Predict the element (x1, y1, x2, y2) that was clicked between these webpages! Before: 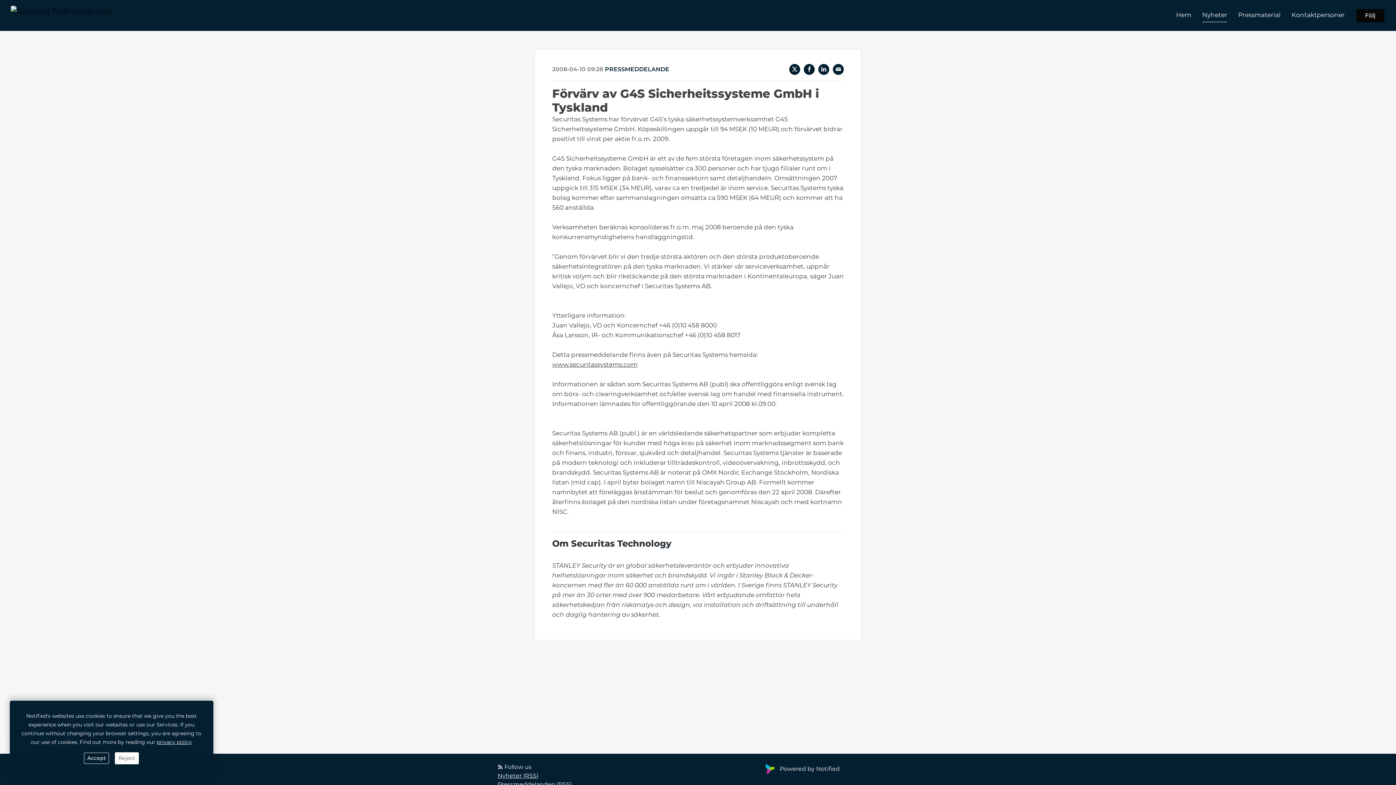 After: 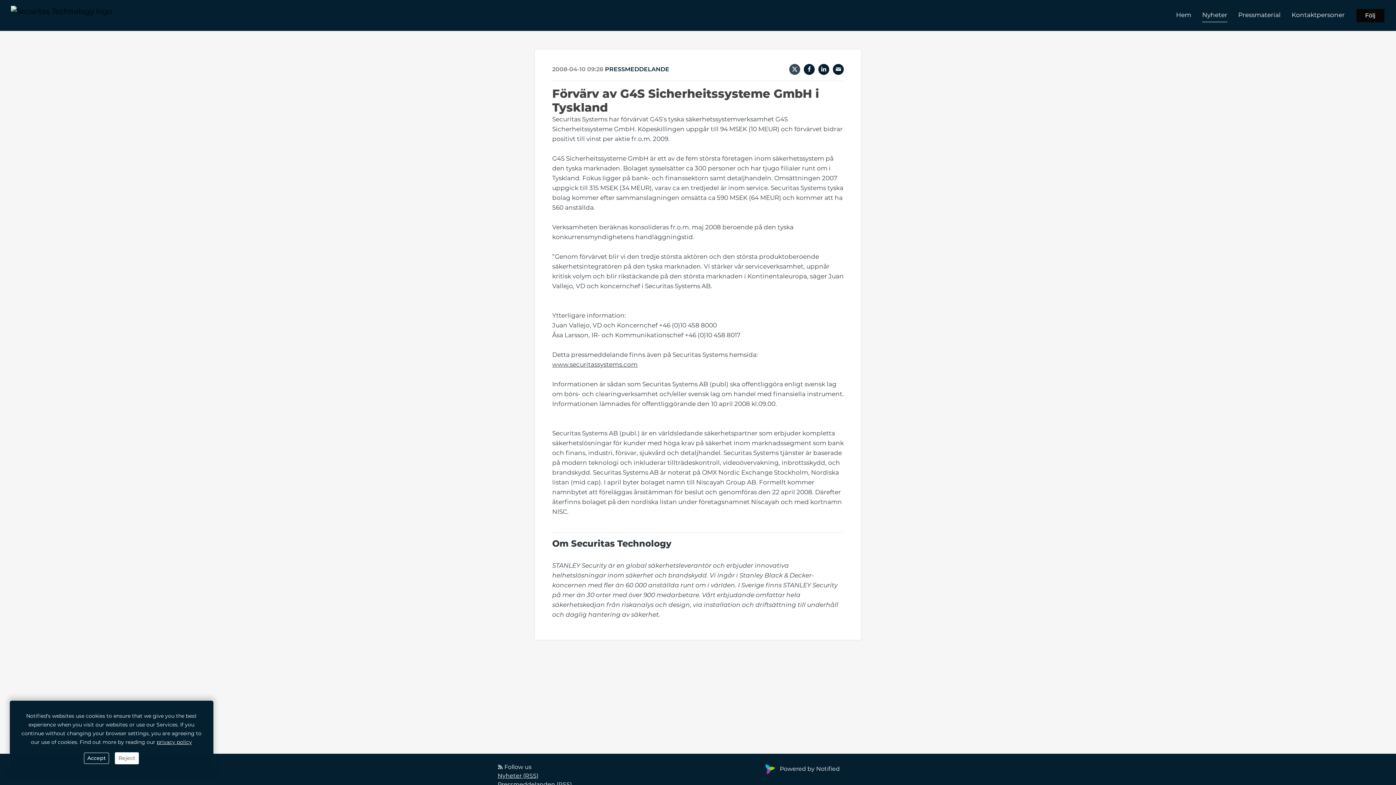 Action: label: X bbox: (789, 64, 800, 74)